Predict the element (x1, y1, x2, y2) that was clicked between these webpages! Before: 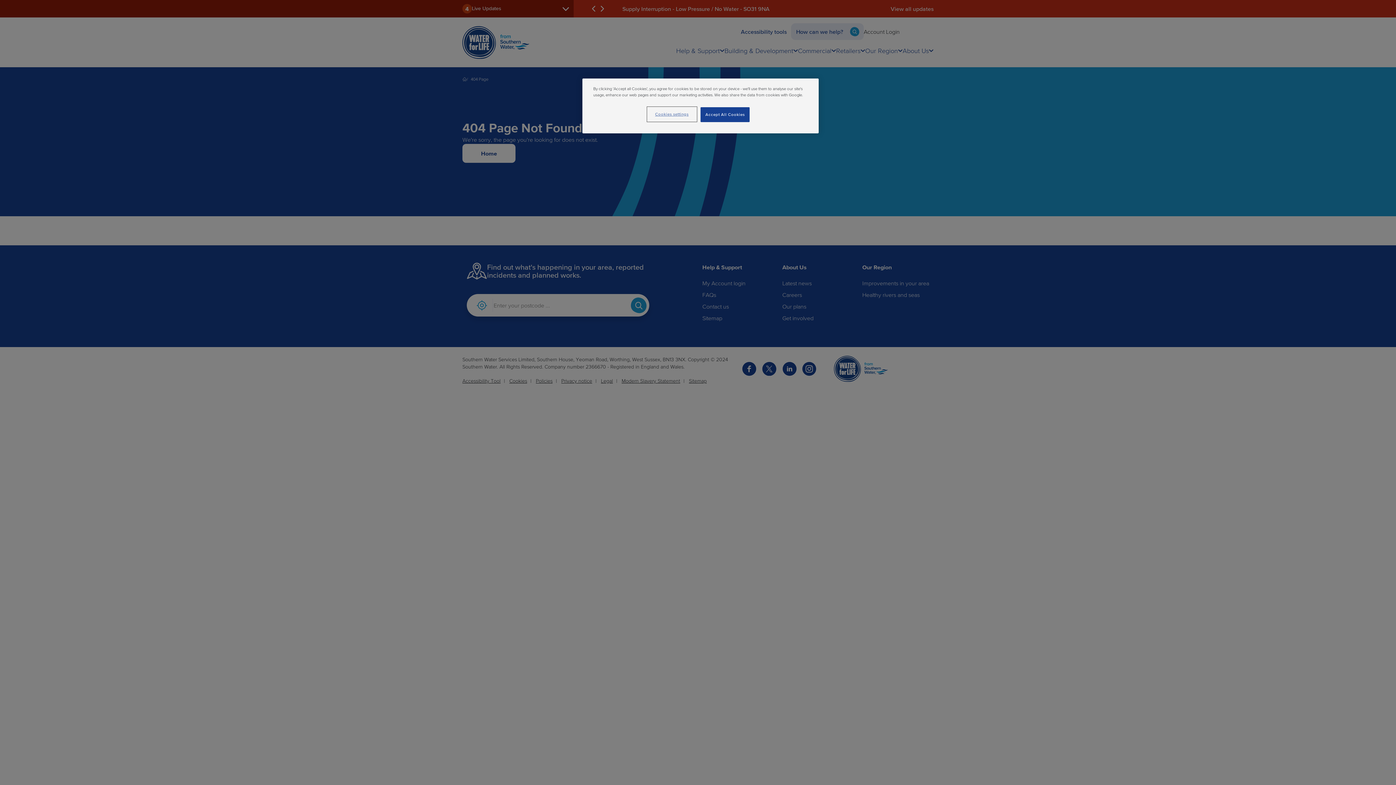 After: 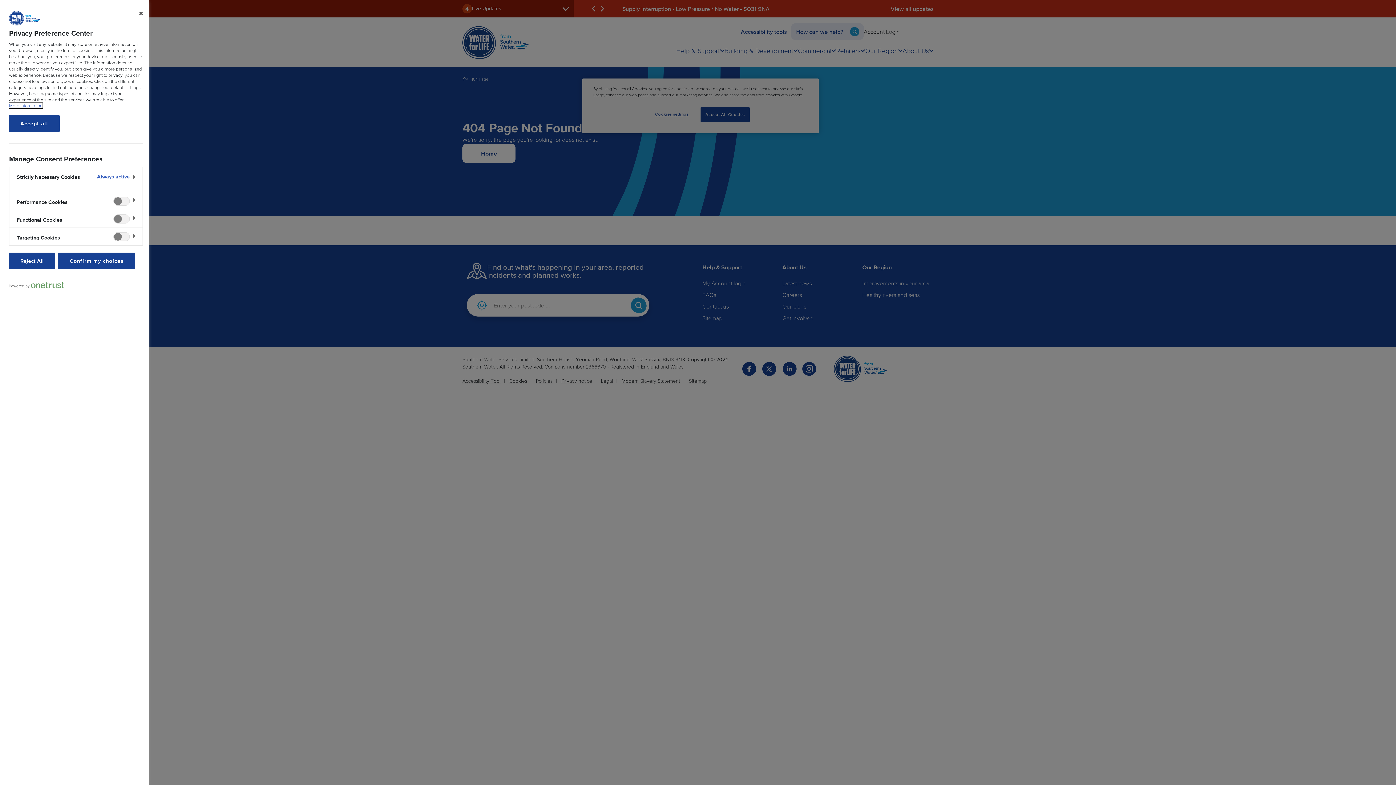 Action: bbox: (647, 107, 696, 121) label: Cookies settings